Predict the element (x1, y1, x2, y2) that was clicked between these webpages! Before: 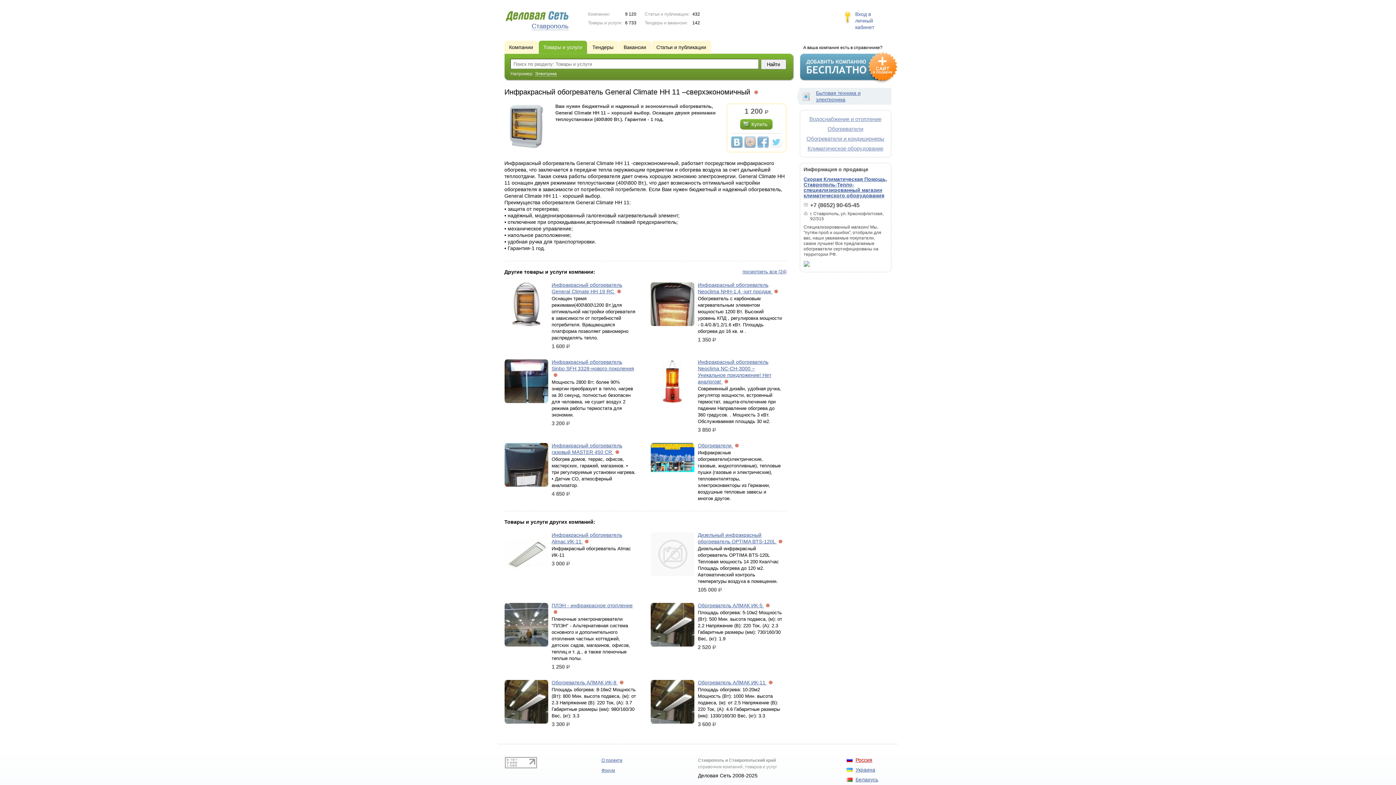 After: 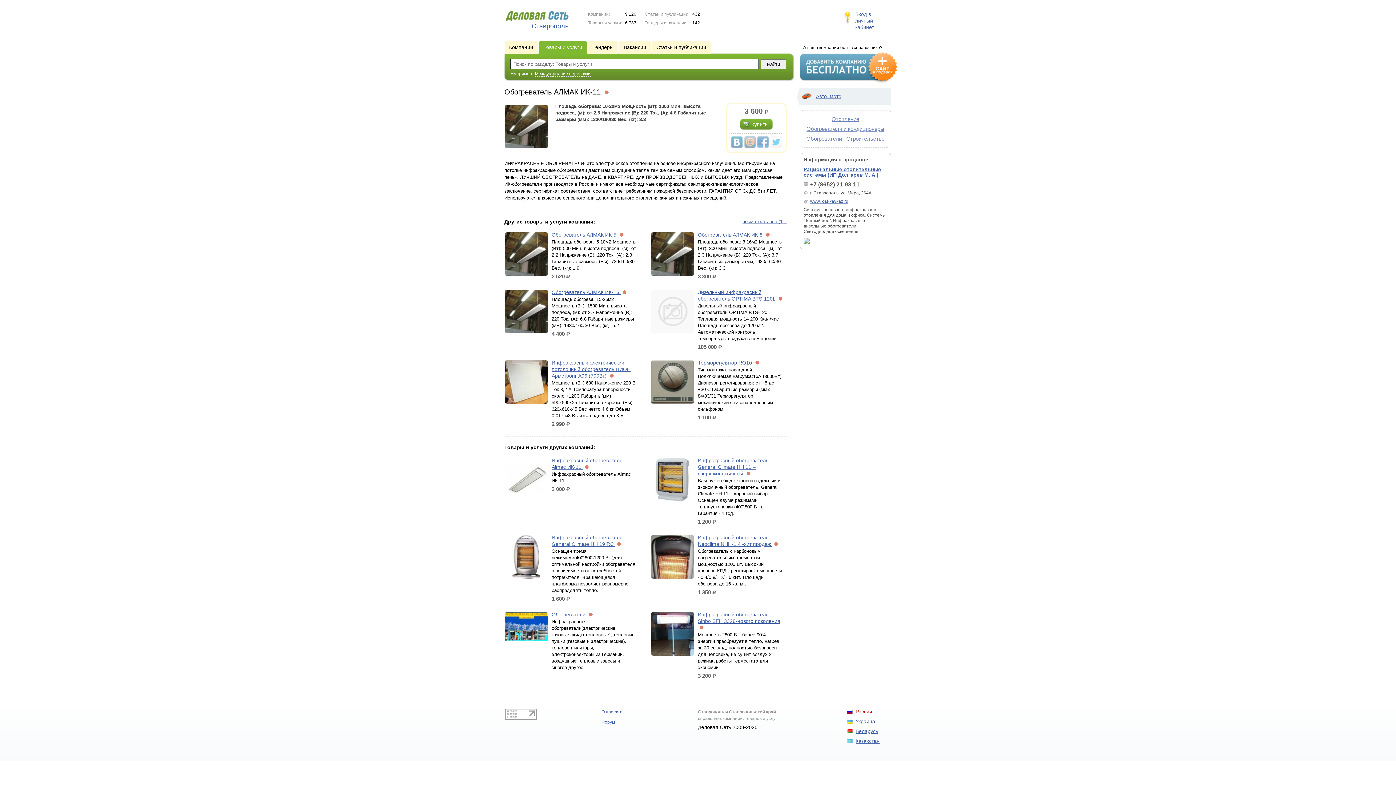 Action: label: Обогреватель АЛМАК ИК-11  bbox: (698, 680, 767, 685)